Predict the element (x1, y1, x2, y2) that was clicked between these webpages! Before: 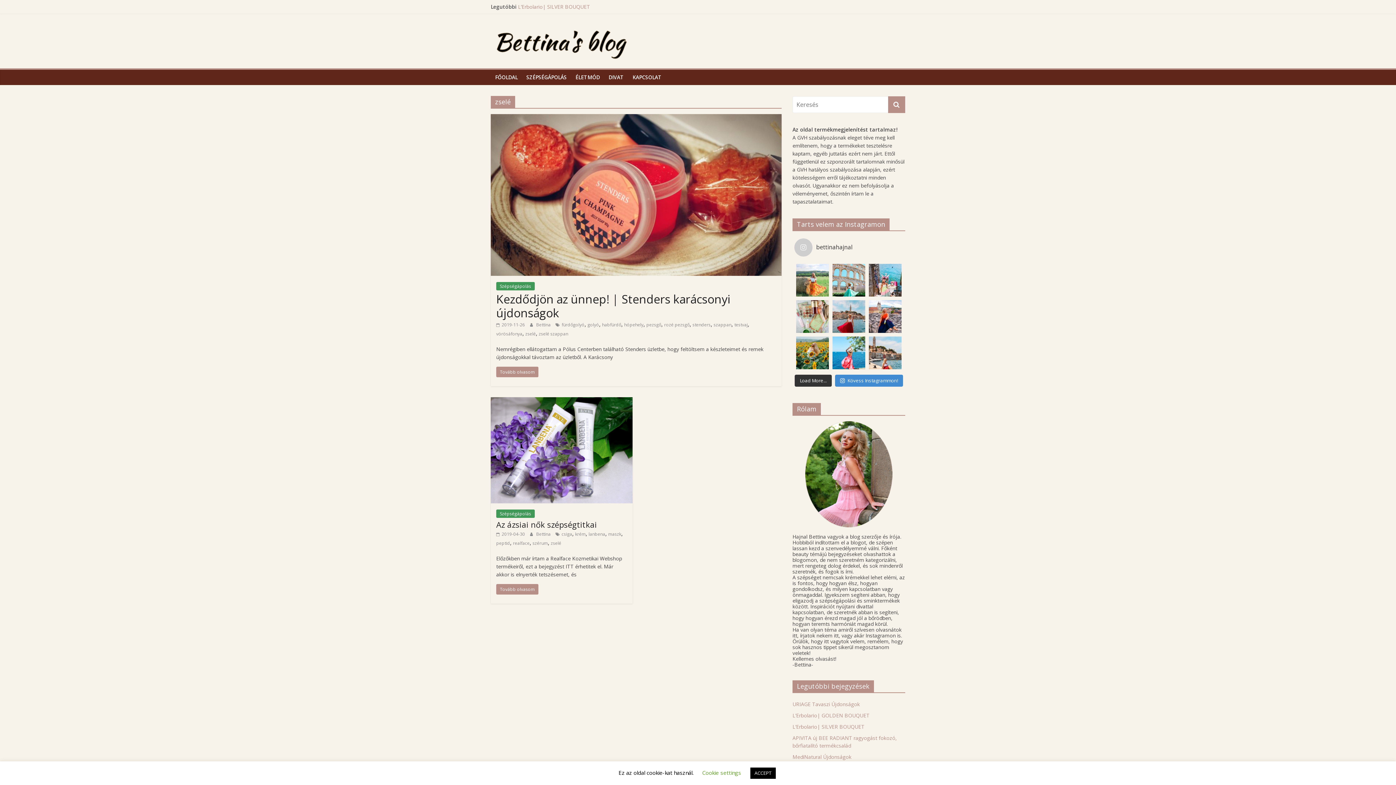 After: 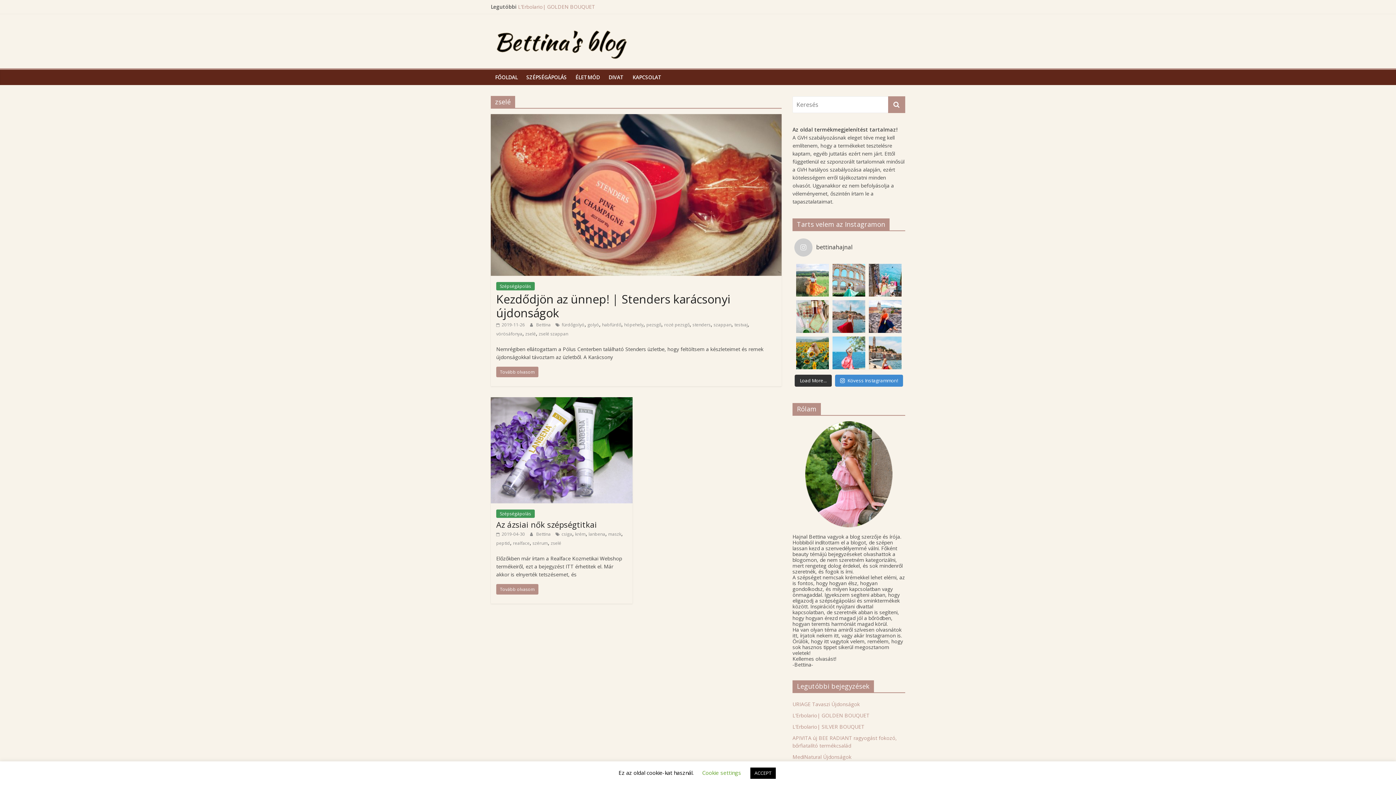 Action: bbox: (832, 336, 865, 369) label: My soul belongs to summertime.